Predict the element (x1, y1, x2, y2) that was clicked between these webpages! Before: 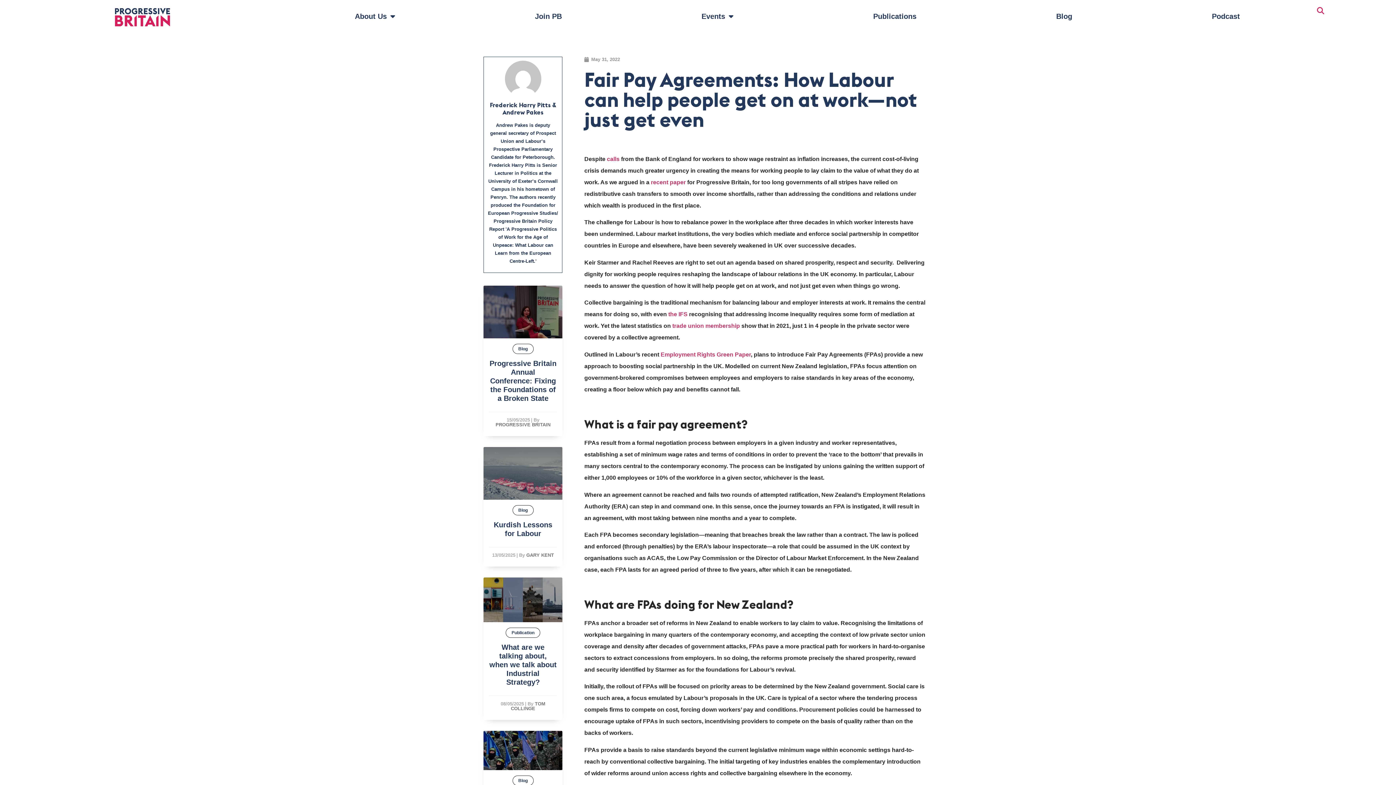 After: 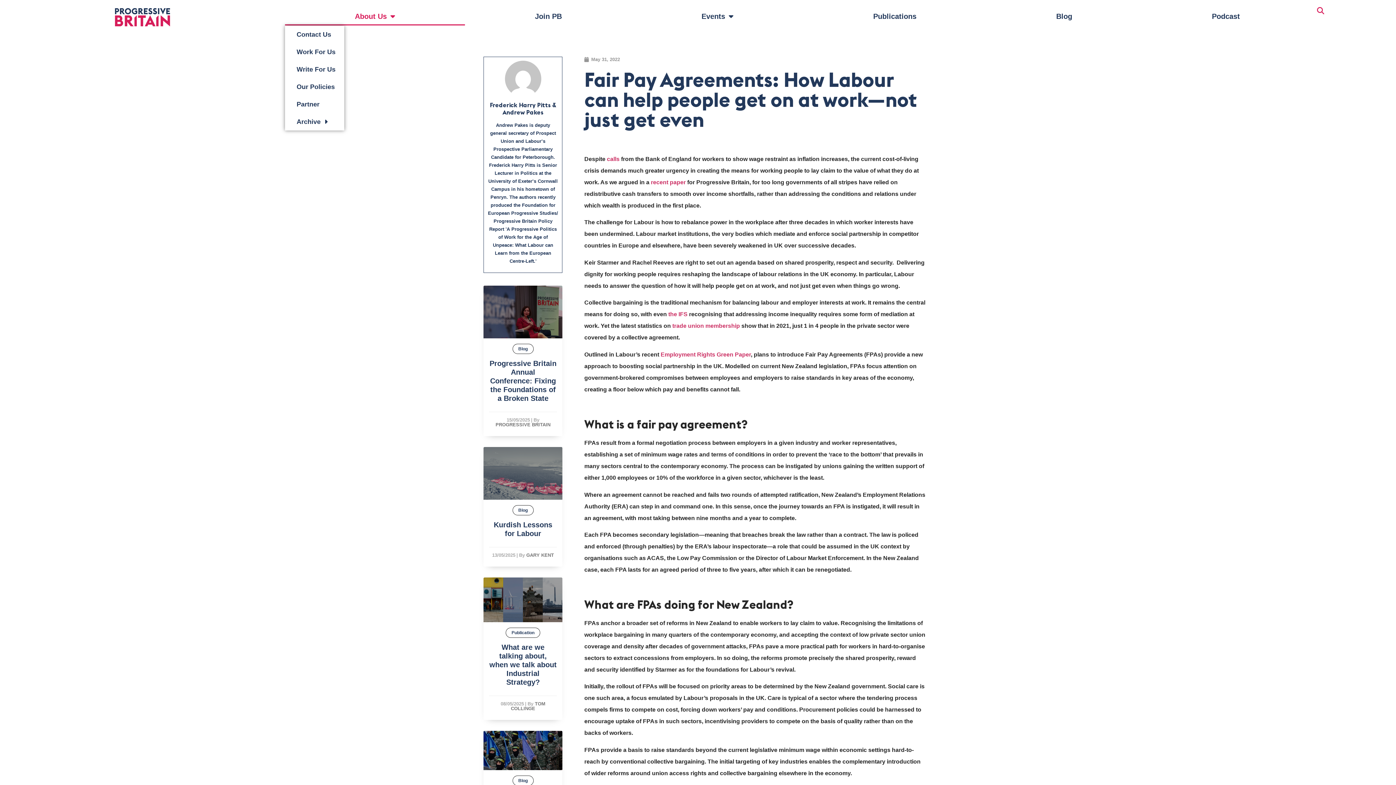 Action: label: About Us bbox: (285, 7, 465, 25)